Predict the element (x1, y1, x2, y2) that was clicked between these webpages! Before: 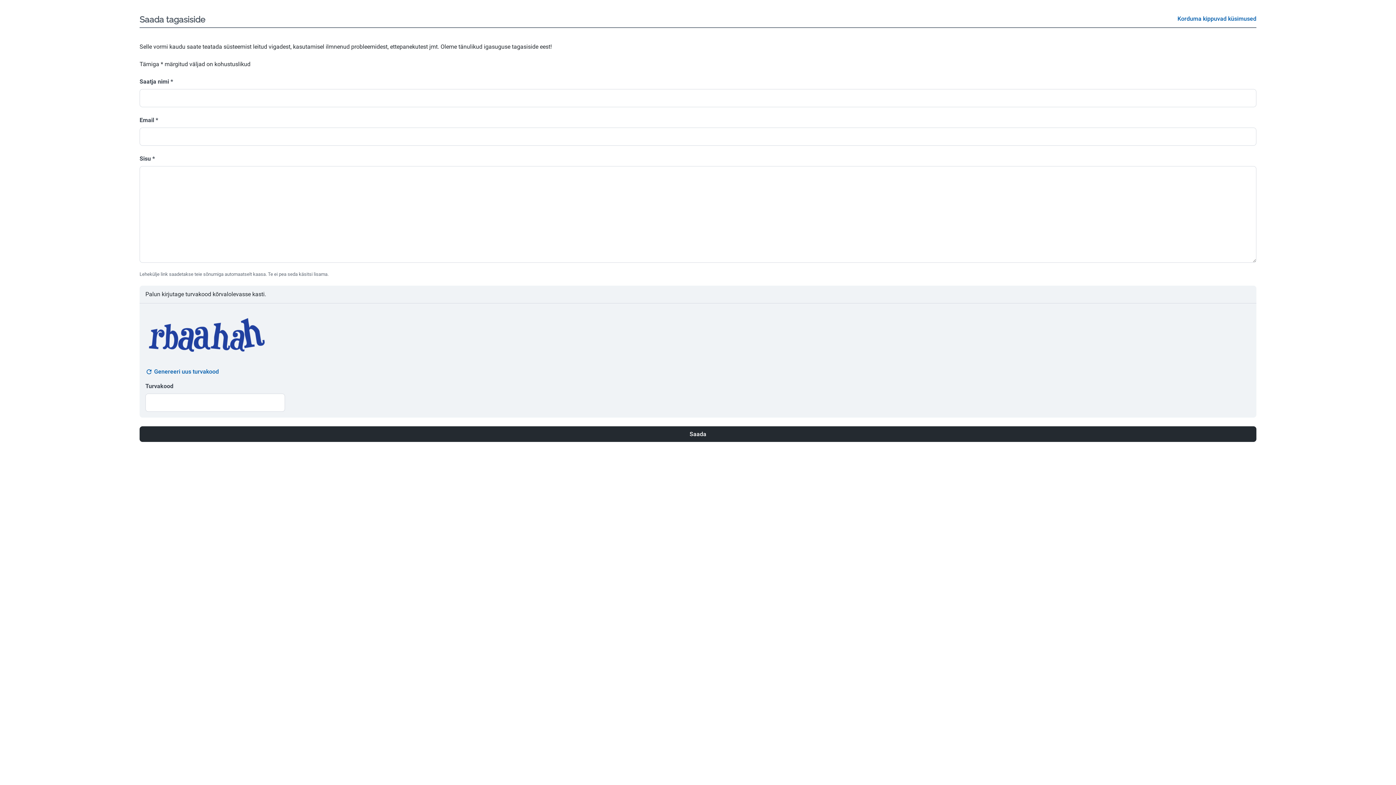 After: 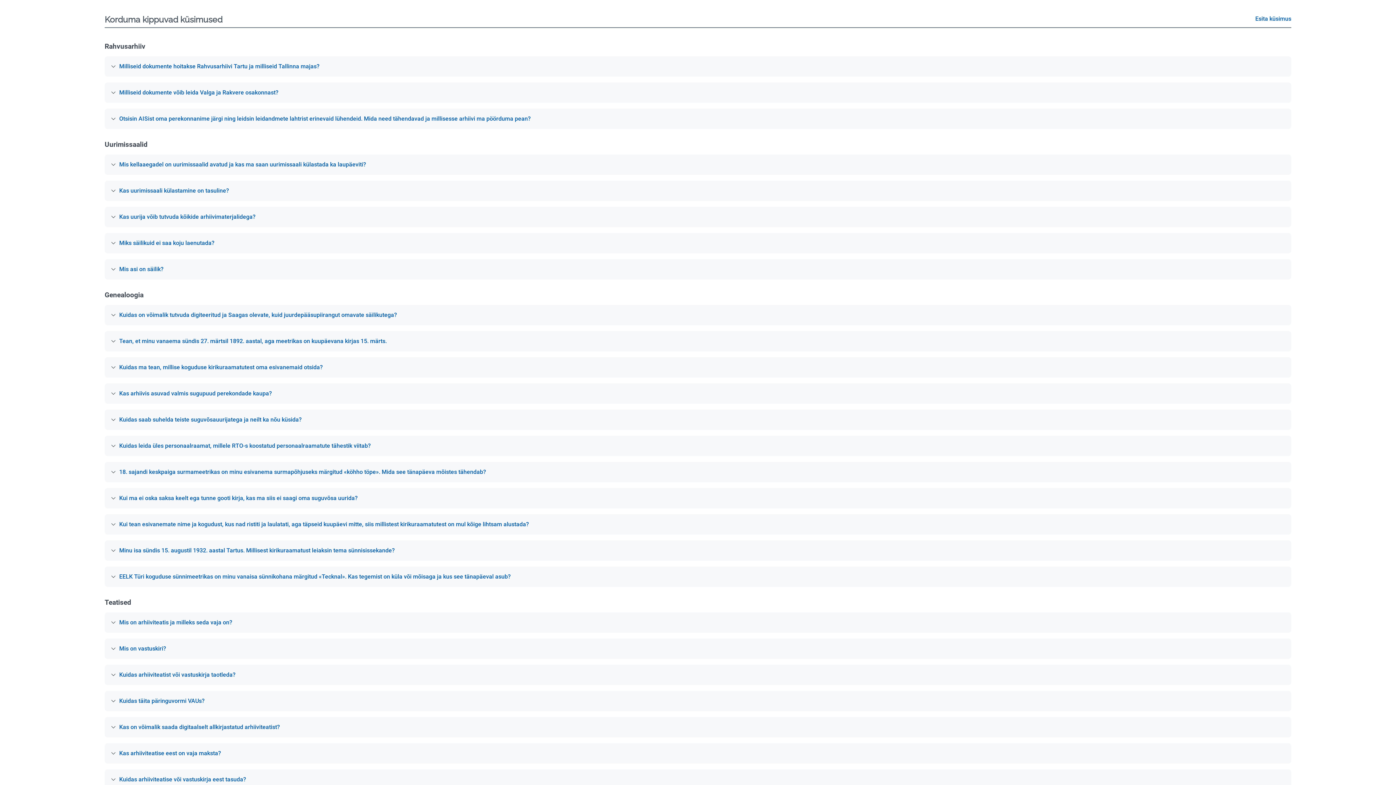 Action: bbox: (1177, 14, 1256, 23) label: Korduma kippuvad küsimused